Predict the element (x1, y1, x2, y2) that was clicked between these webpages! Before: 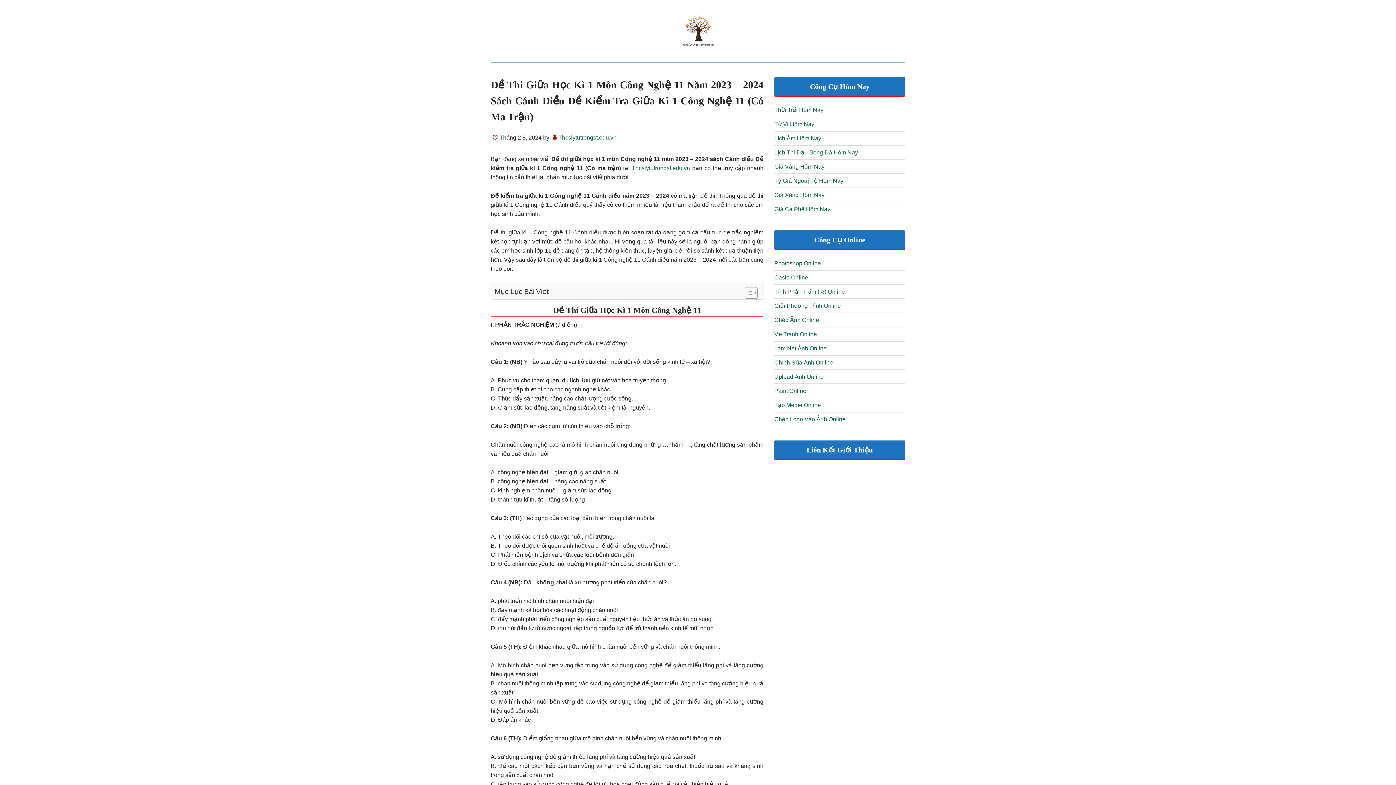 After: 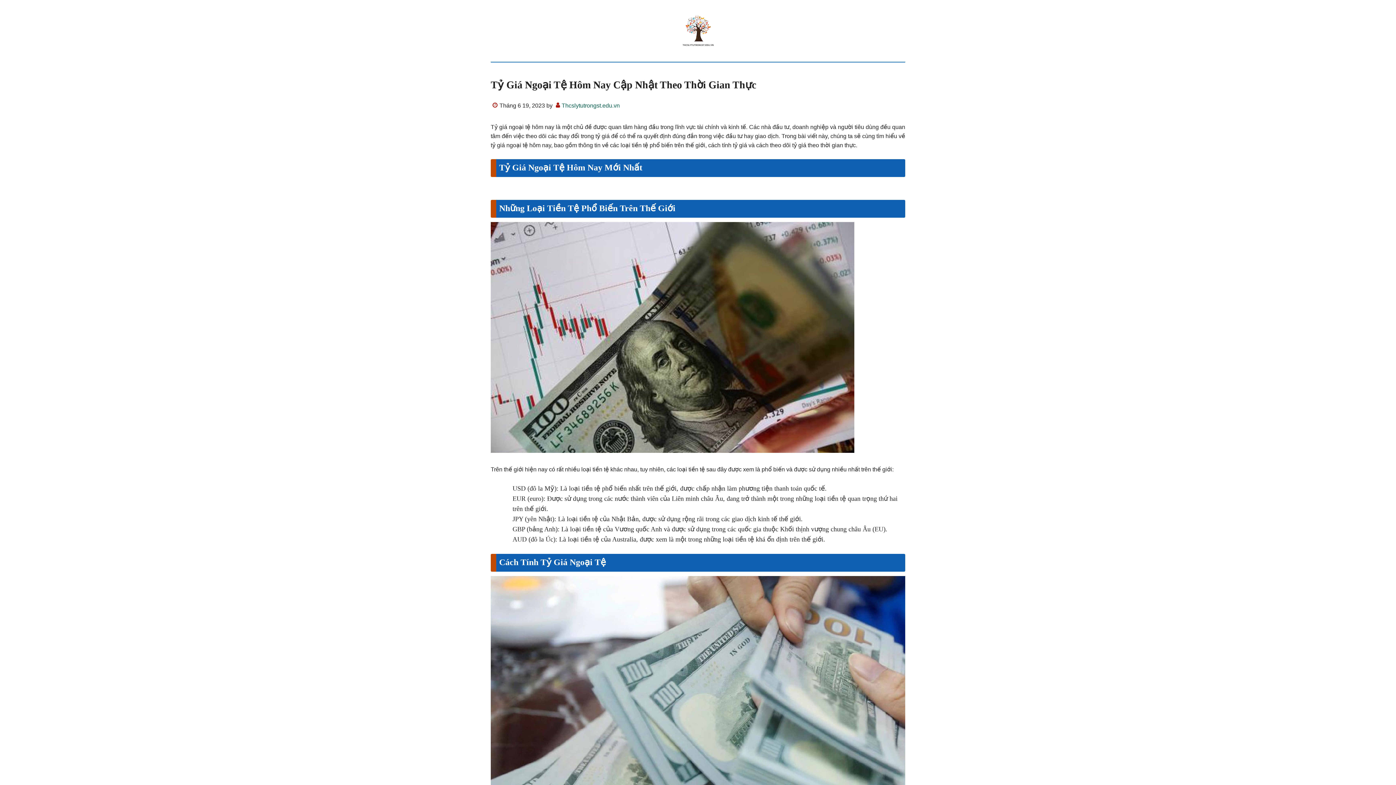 Action: bbox: (774, 177, 843, 184) label: Tỷ Giá Ngoaị Tệ Hôm Nay